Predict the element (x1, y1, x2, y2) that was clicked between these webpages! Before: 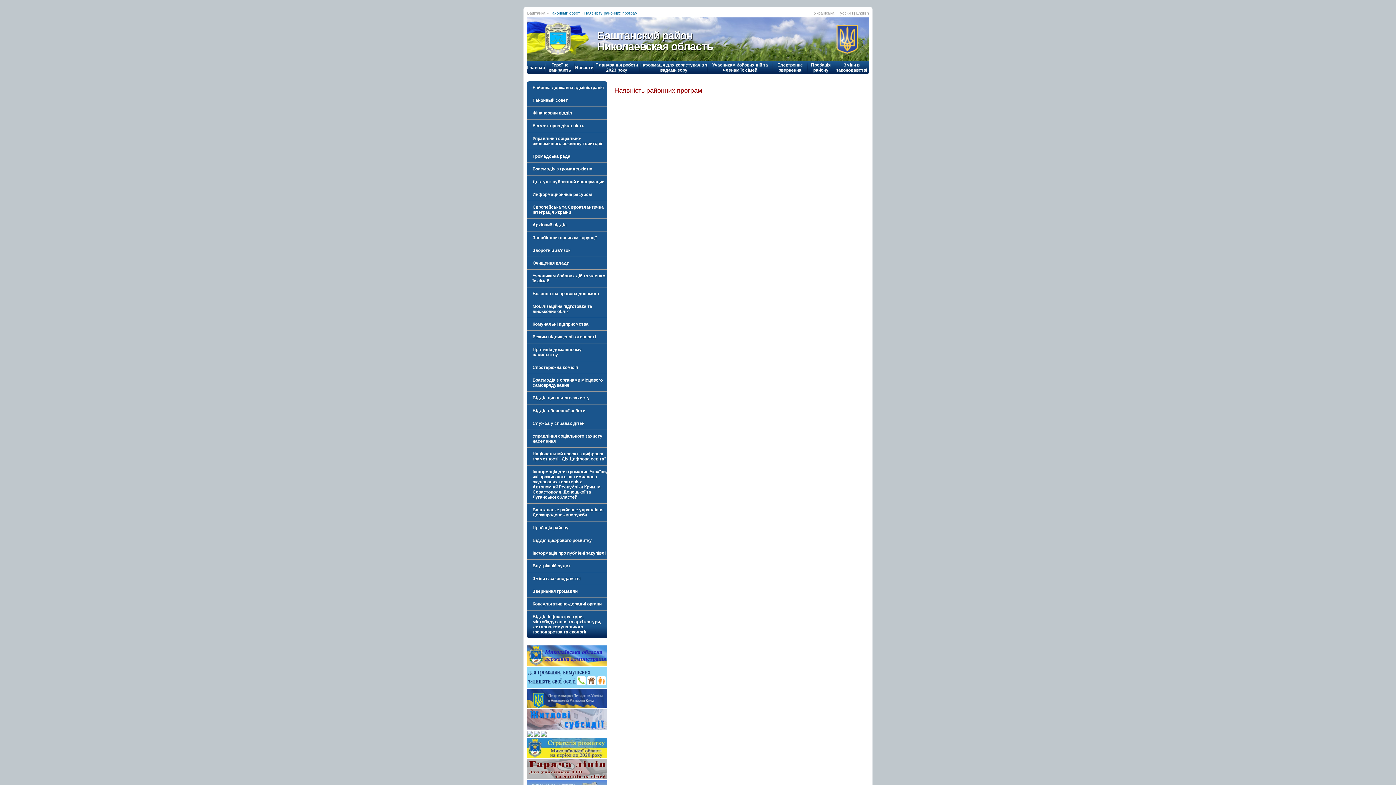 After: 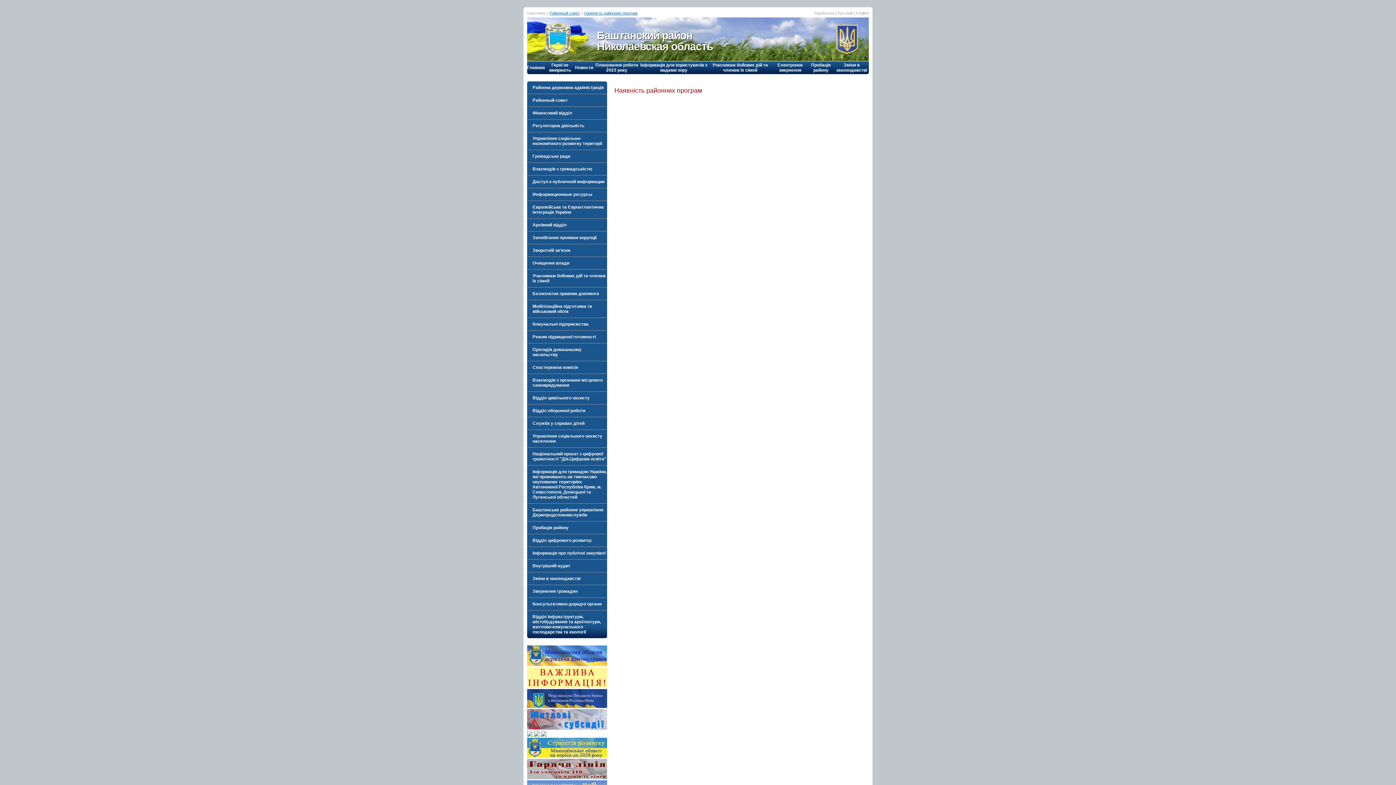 Action: bbox: (527, 732, 533, 738)